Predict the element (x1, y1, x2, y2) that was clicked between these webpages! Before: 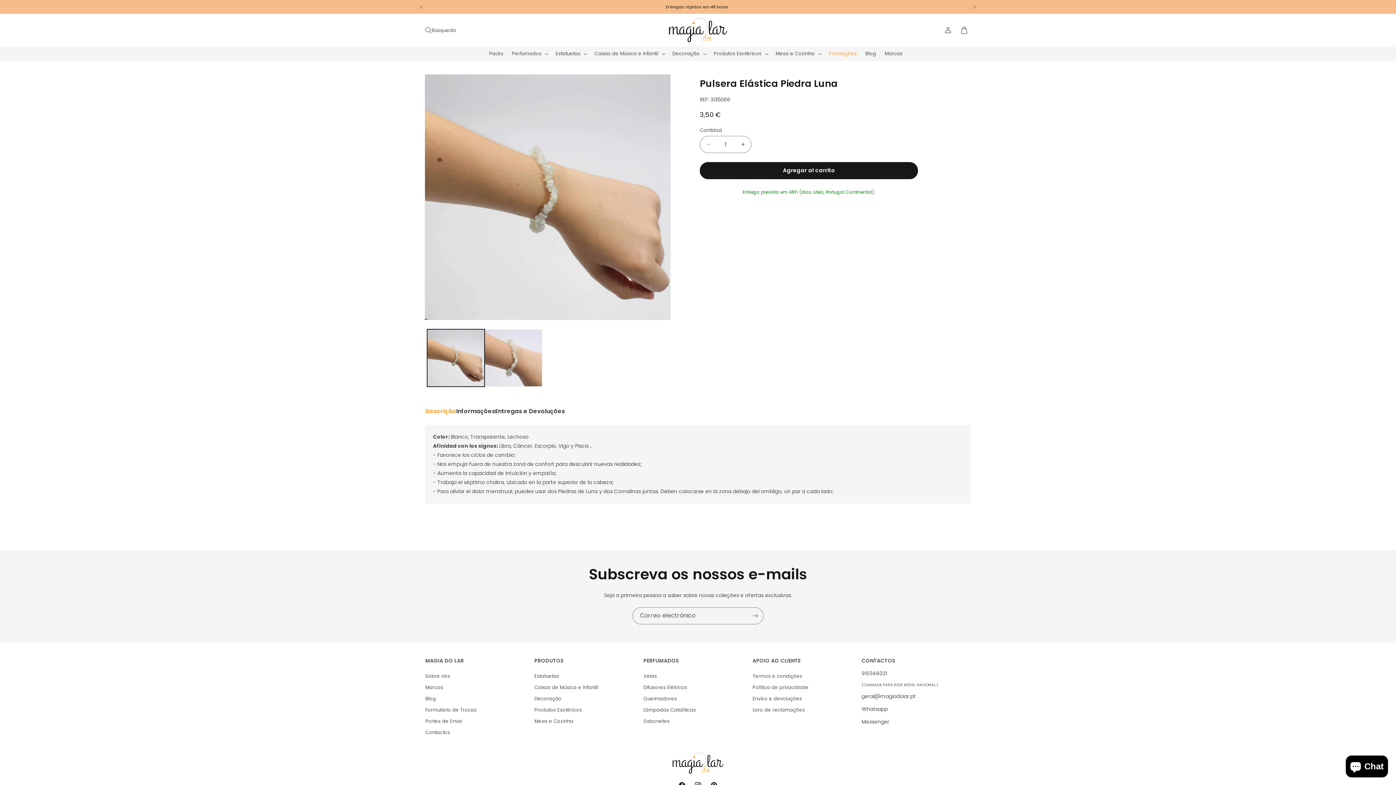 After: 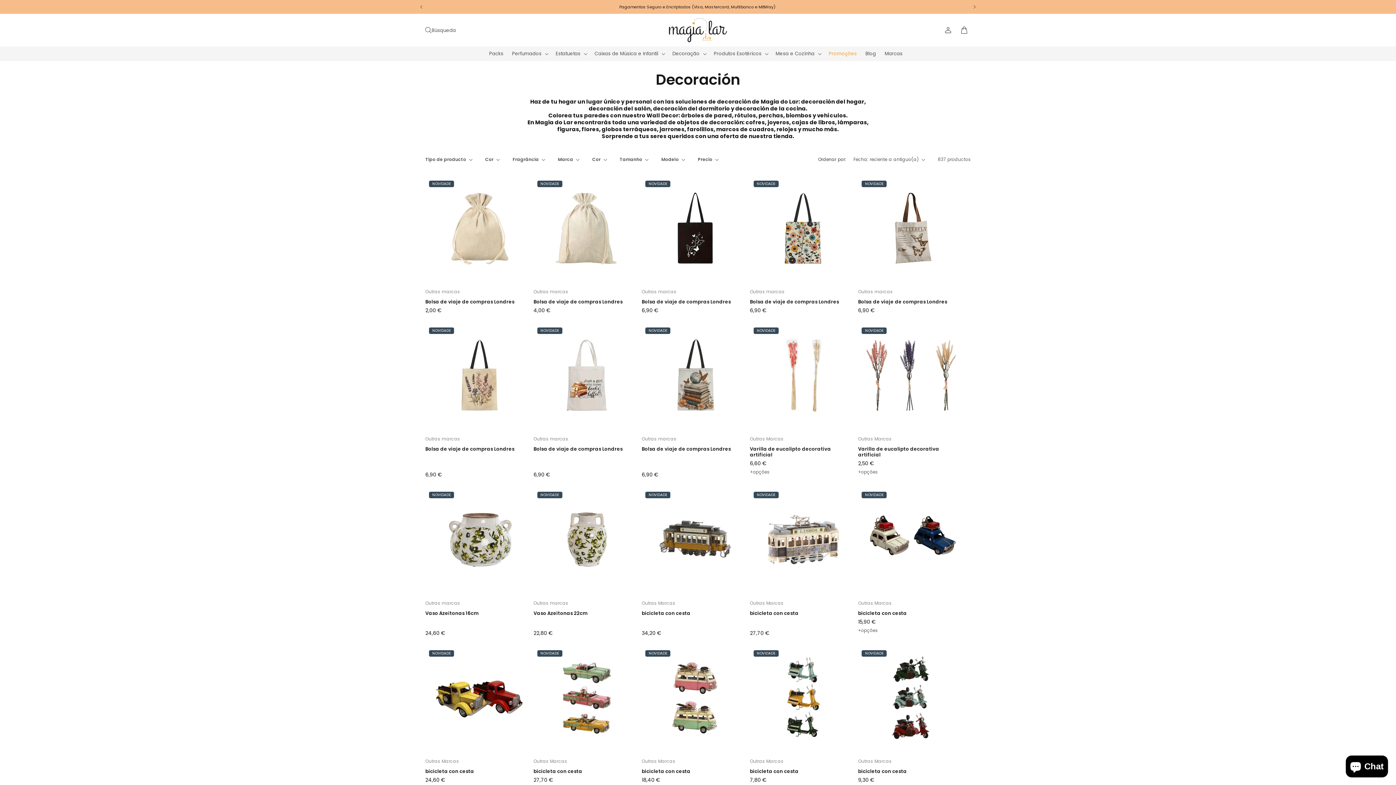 Action: label: Decoração bbox: (534, 695, 561, 702)